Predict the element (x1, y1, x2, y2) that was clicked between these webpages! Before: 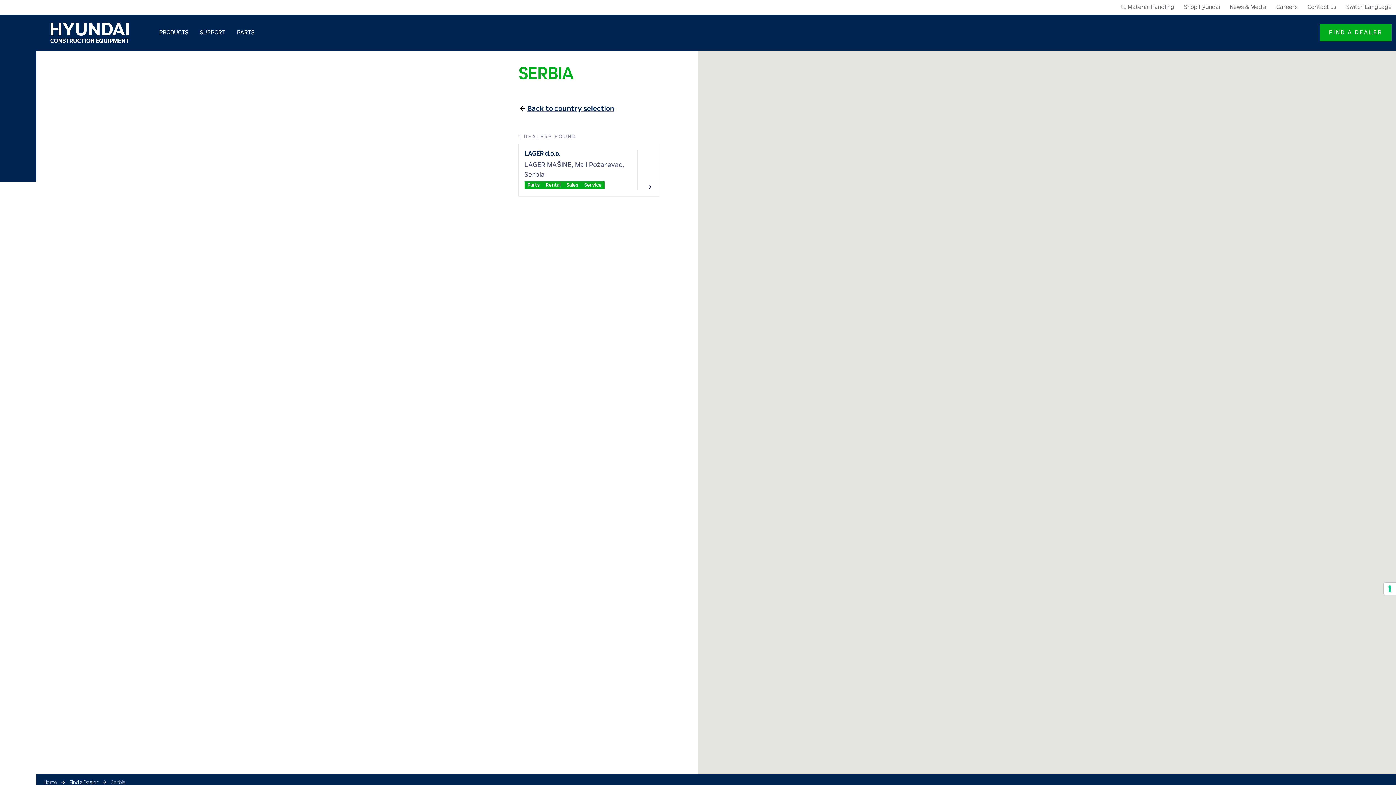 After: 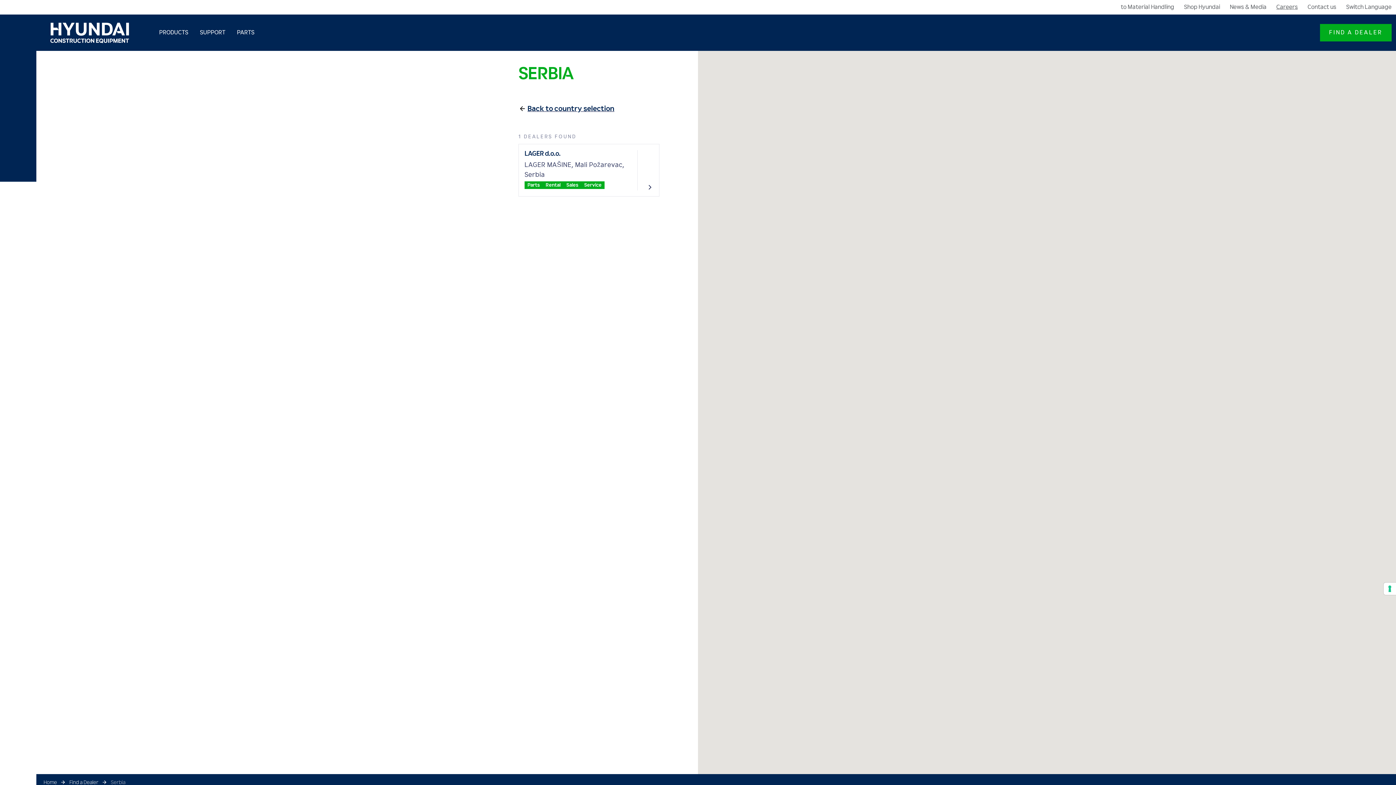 Action: label: Careers bbox: (1276, 0, 1298, 14)